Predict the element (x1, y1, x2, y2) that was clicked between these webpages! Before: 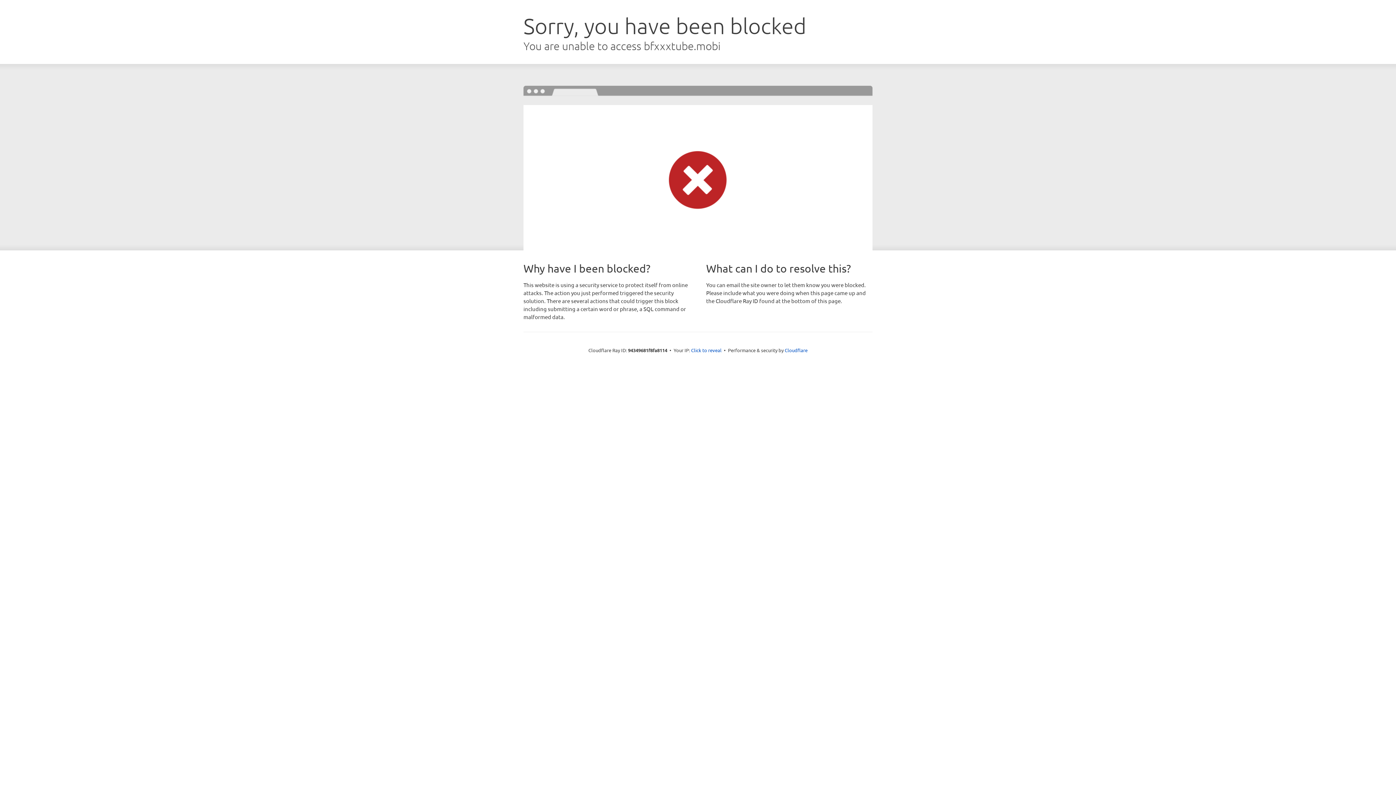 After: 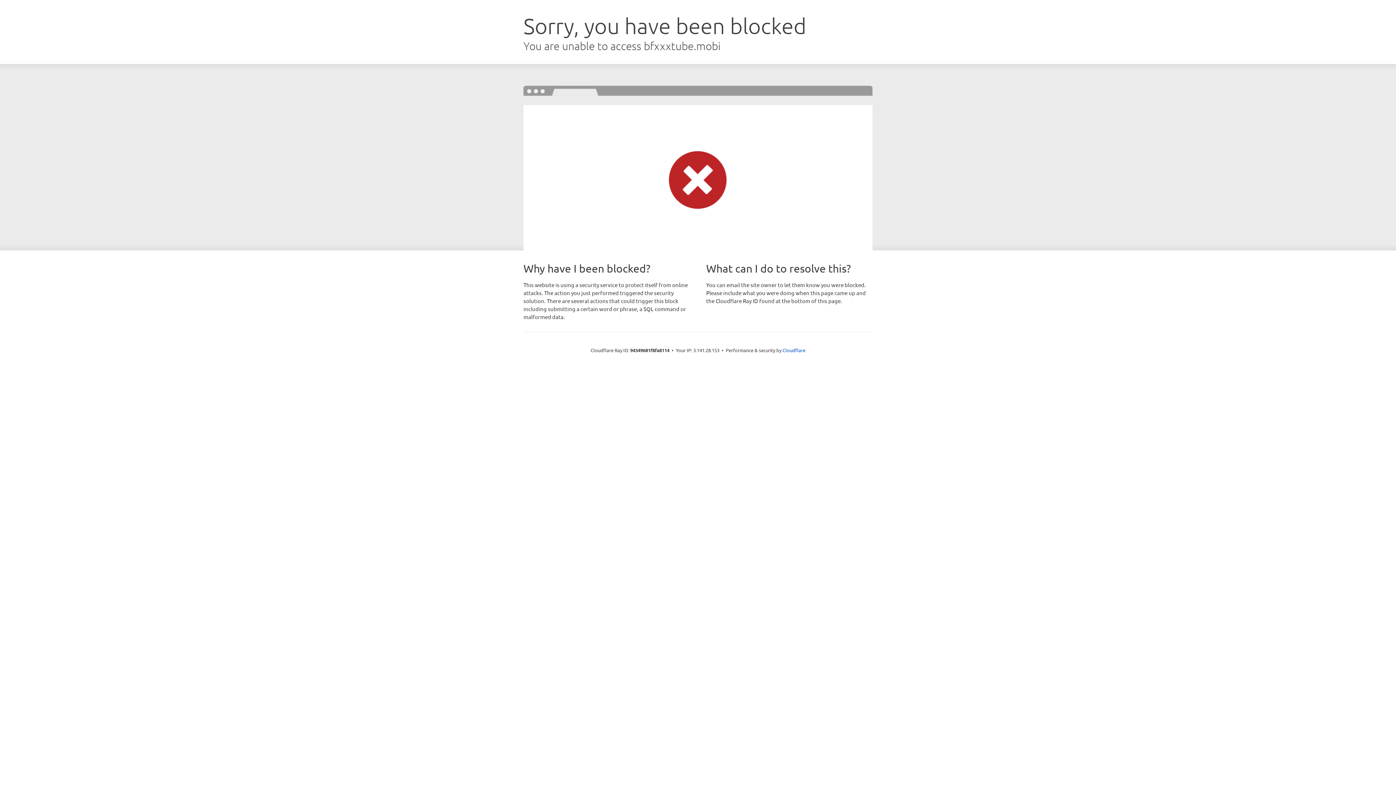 Action: bbox: (691, 346, 721, 353) label: Click to reveal